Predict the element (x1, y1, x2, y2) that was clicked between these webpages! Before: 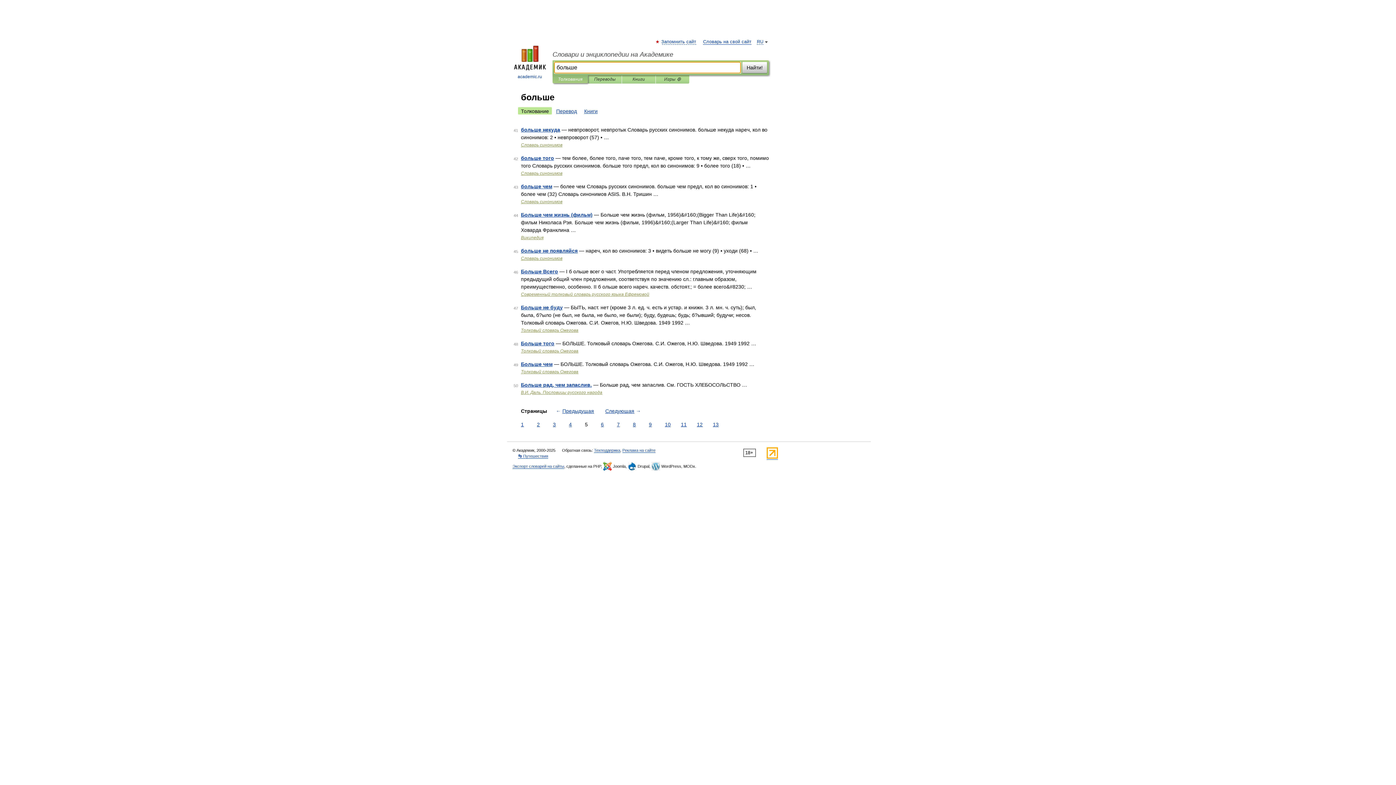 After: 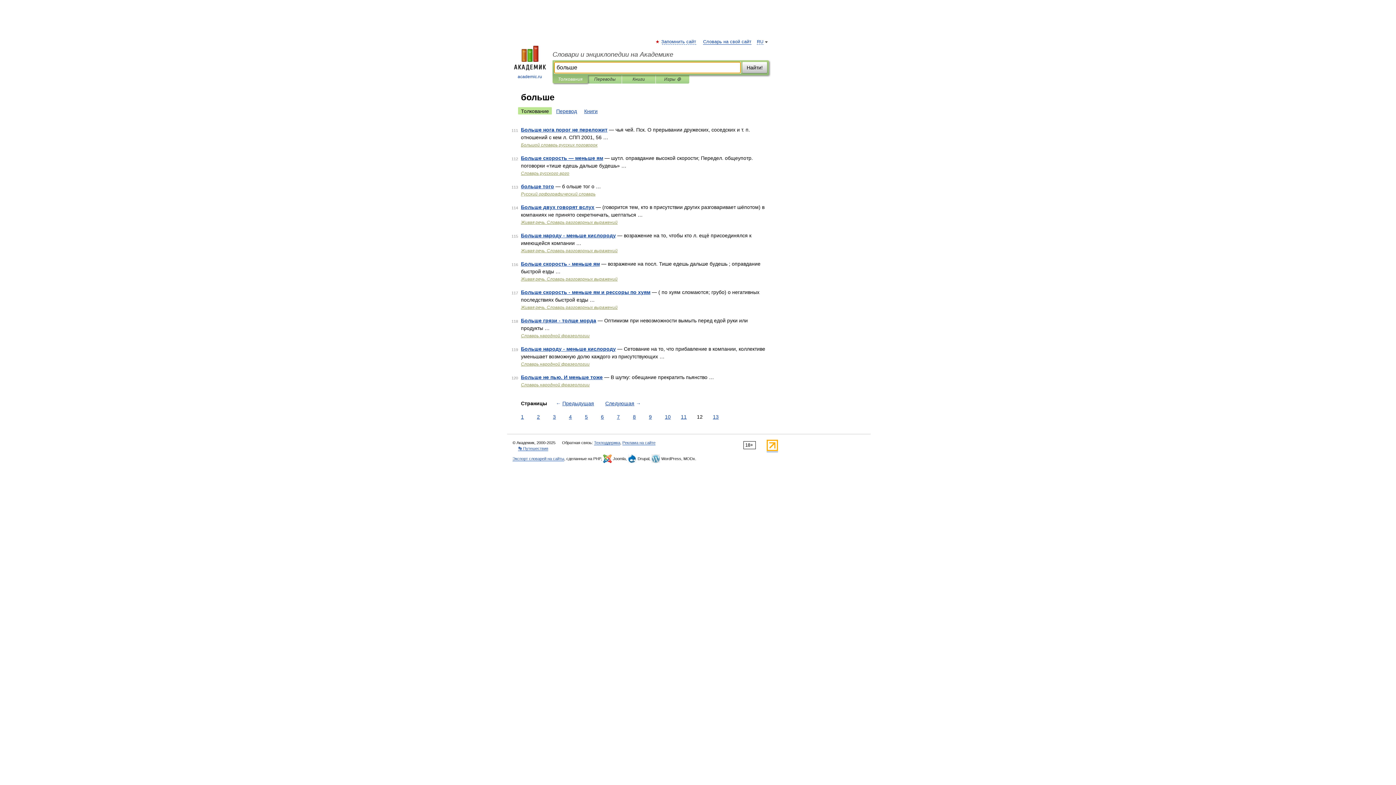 Action: label: 12 bbox: (695, 421, 704, 428)